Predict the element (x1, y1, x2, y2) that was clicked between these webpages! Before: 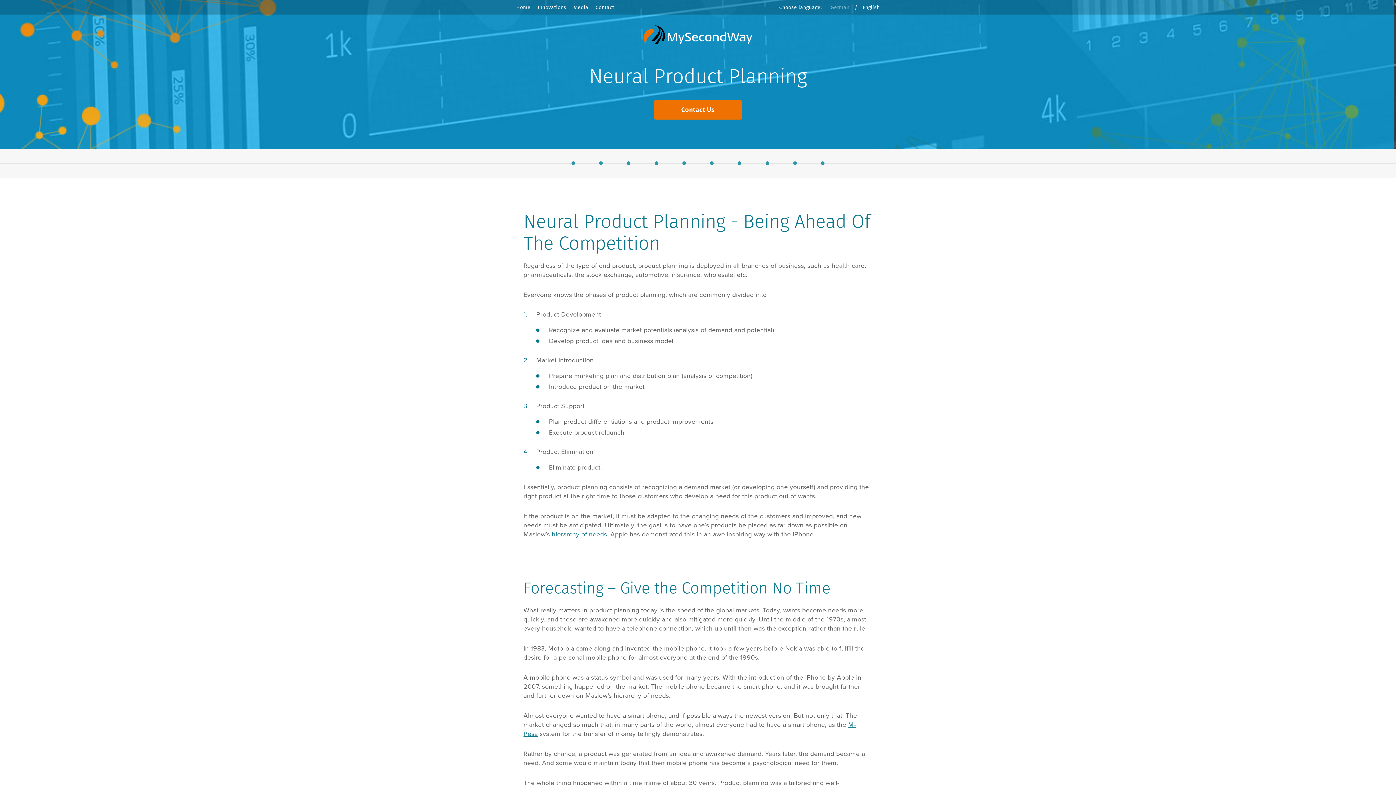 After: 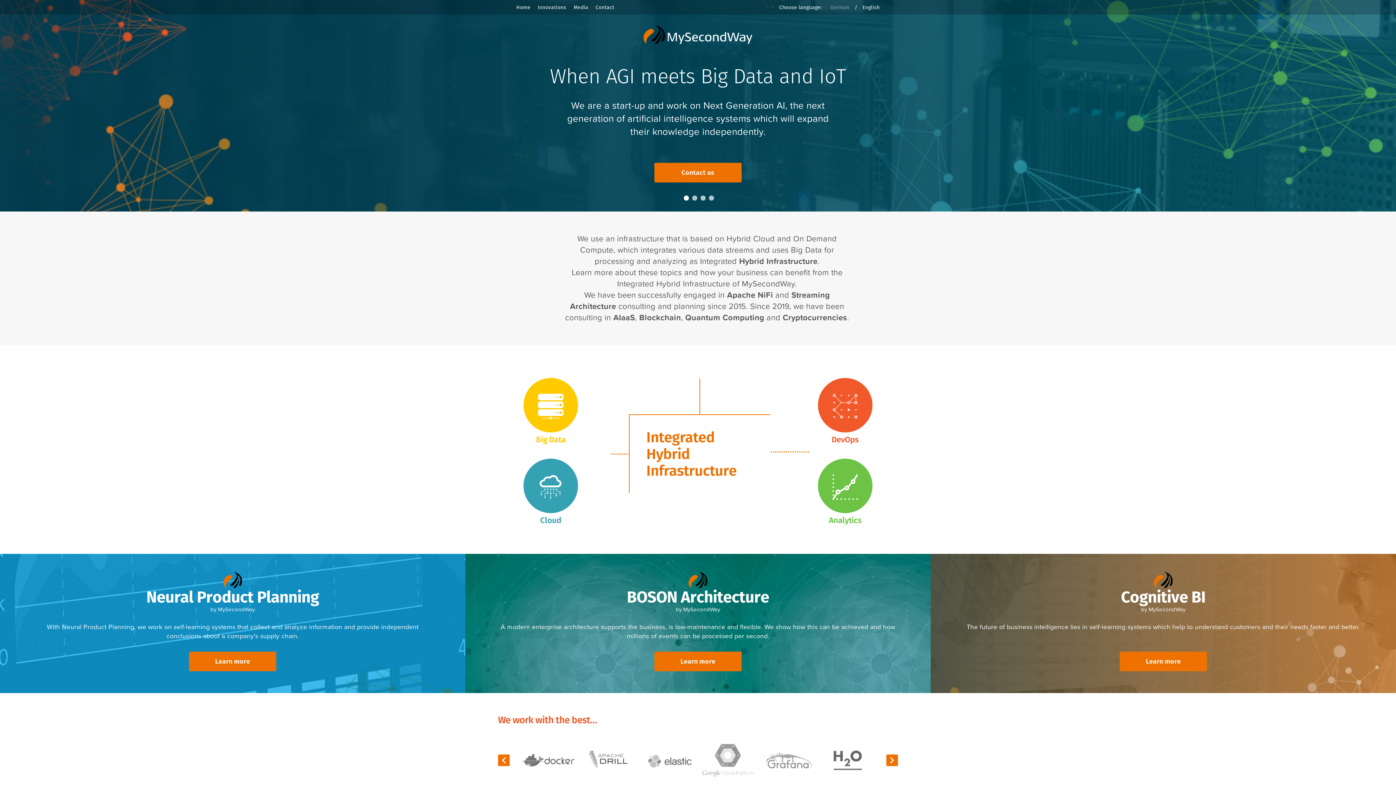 Action: bbox: (643, 25, 752, 43)